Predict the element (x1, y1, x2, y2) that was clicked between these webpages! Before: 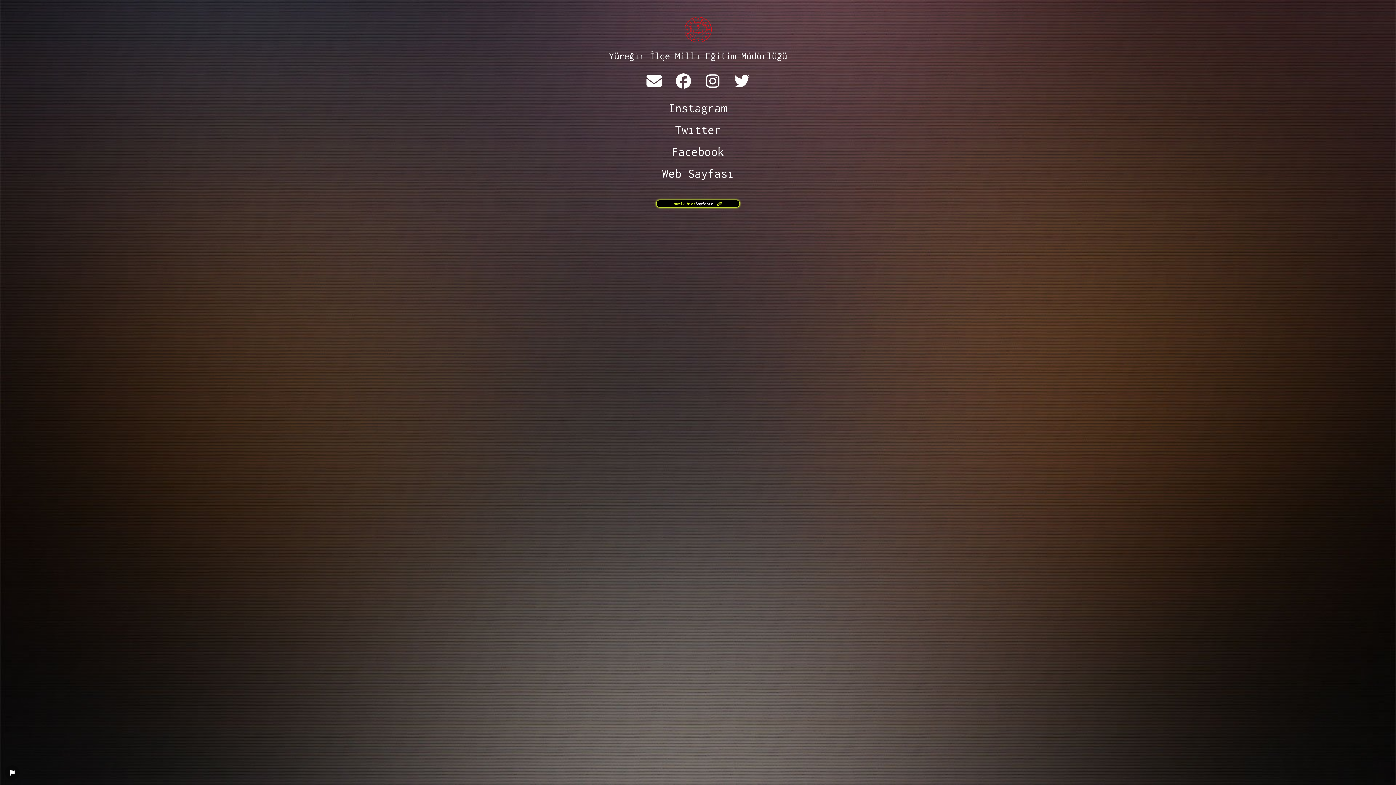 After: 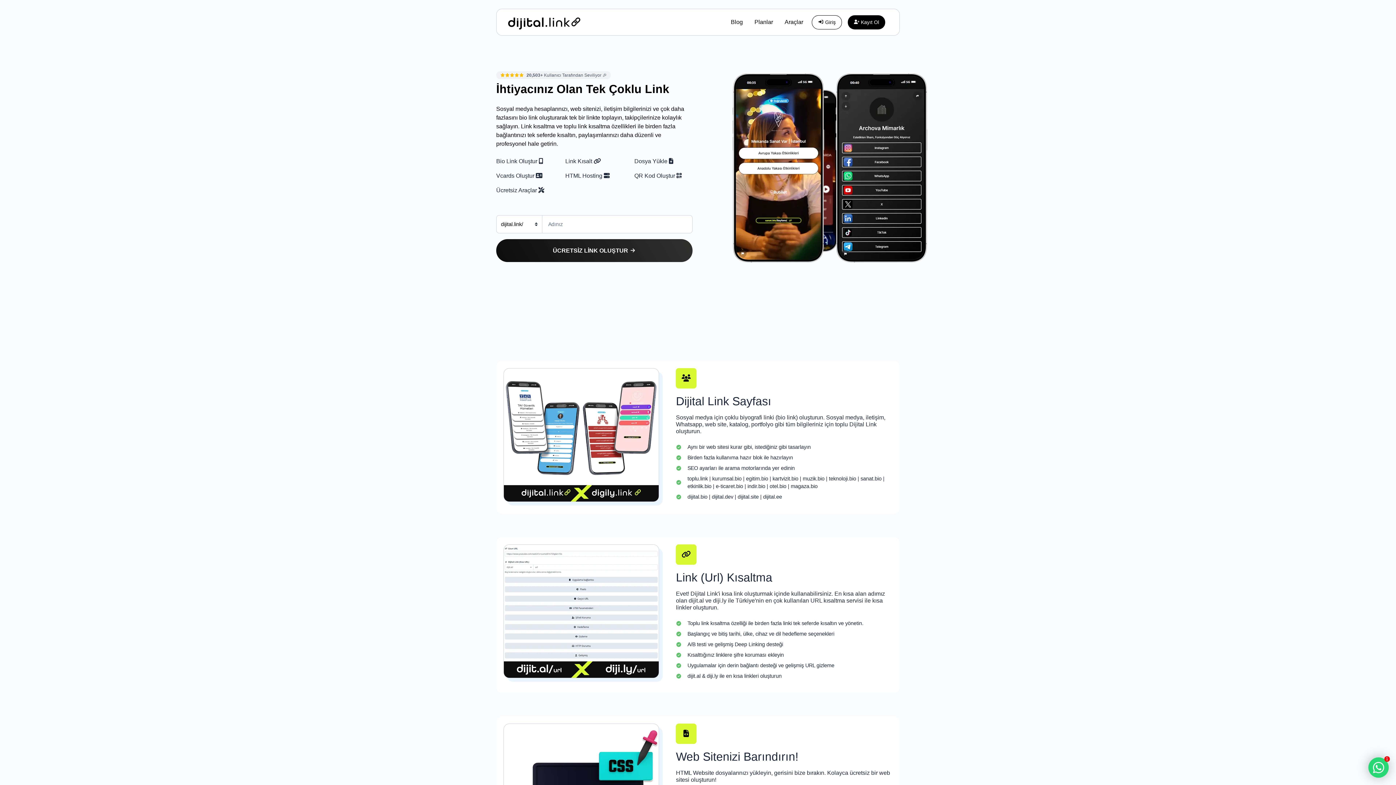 Action: label: dijit bbox: (656, 199, 740, 207)